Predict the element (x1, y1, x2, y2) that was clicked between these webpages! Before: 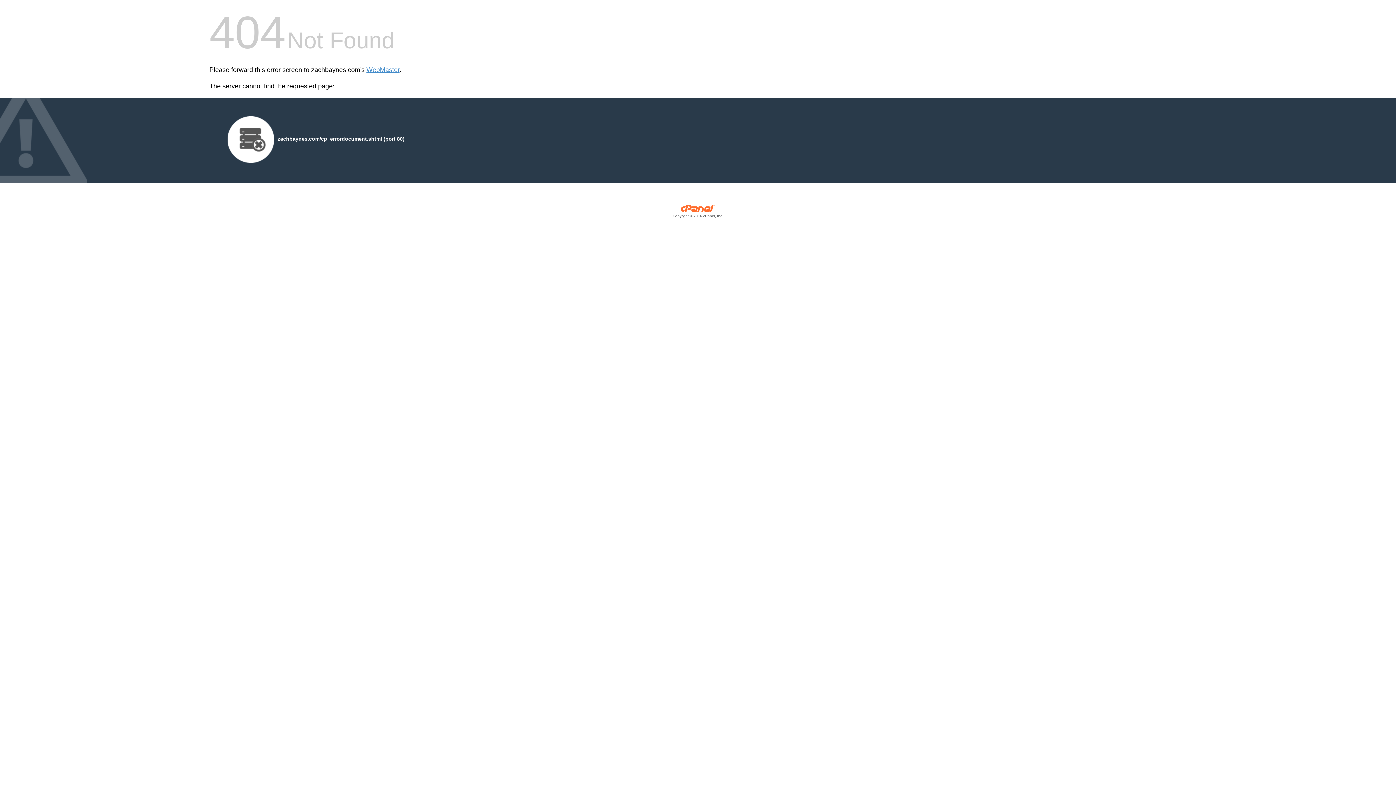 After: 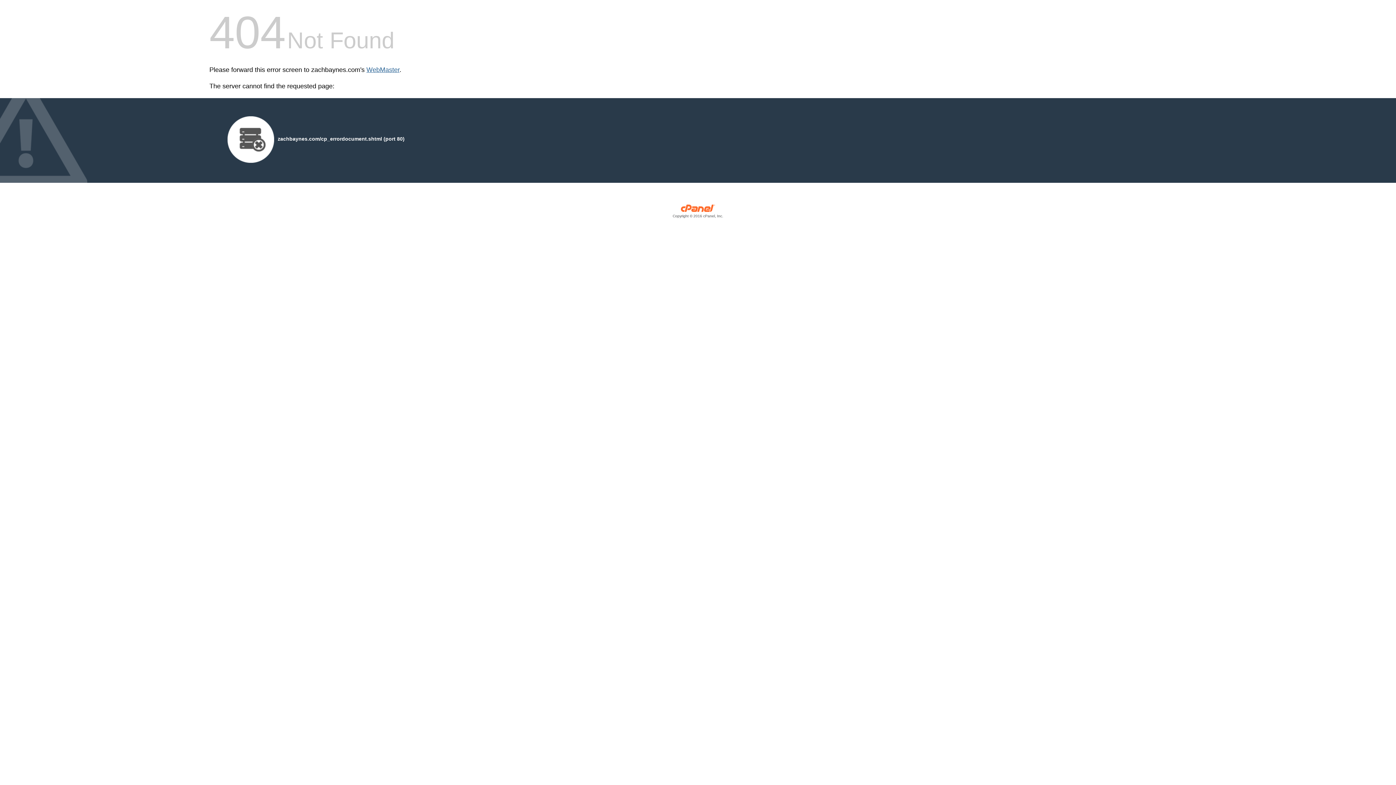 Action: bbox: (366, 66, 399, 73) label: WebMaster